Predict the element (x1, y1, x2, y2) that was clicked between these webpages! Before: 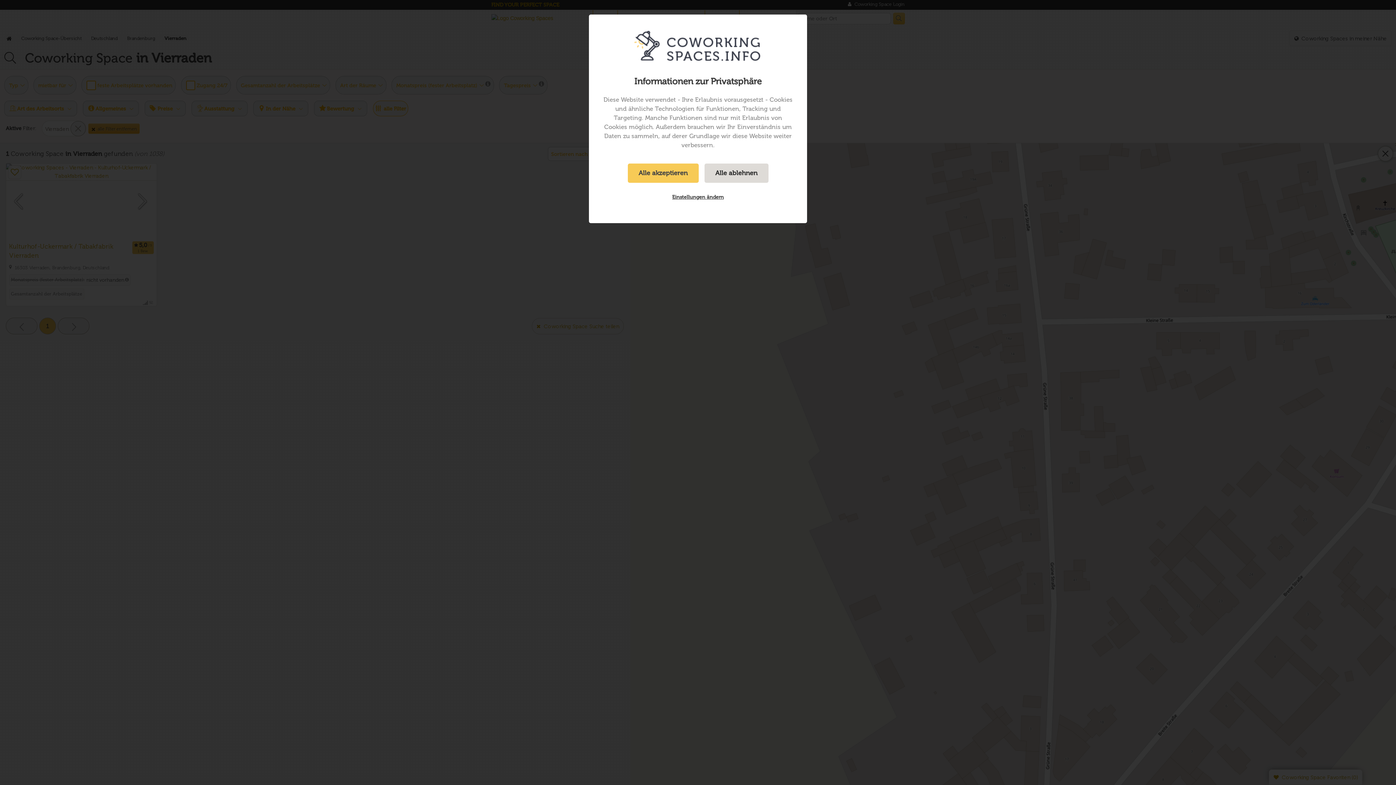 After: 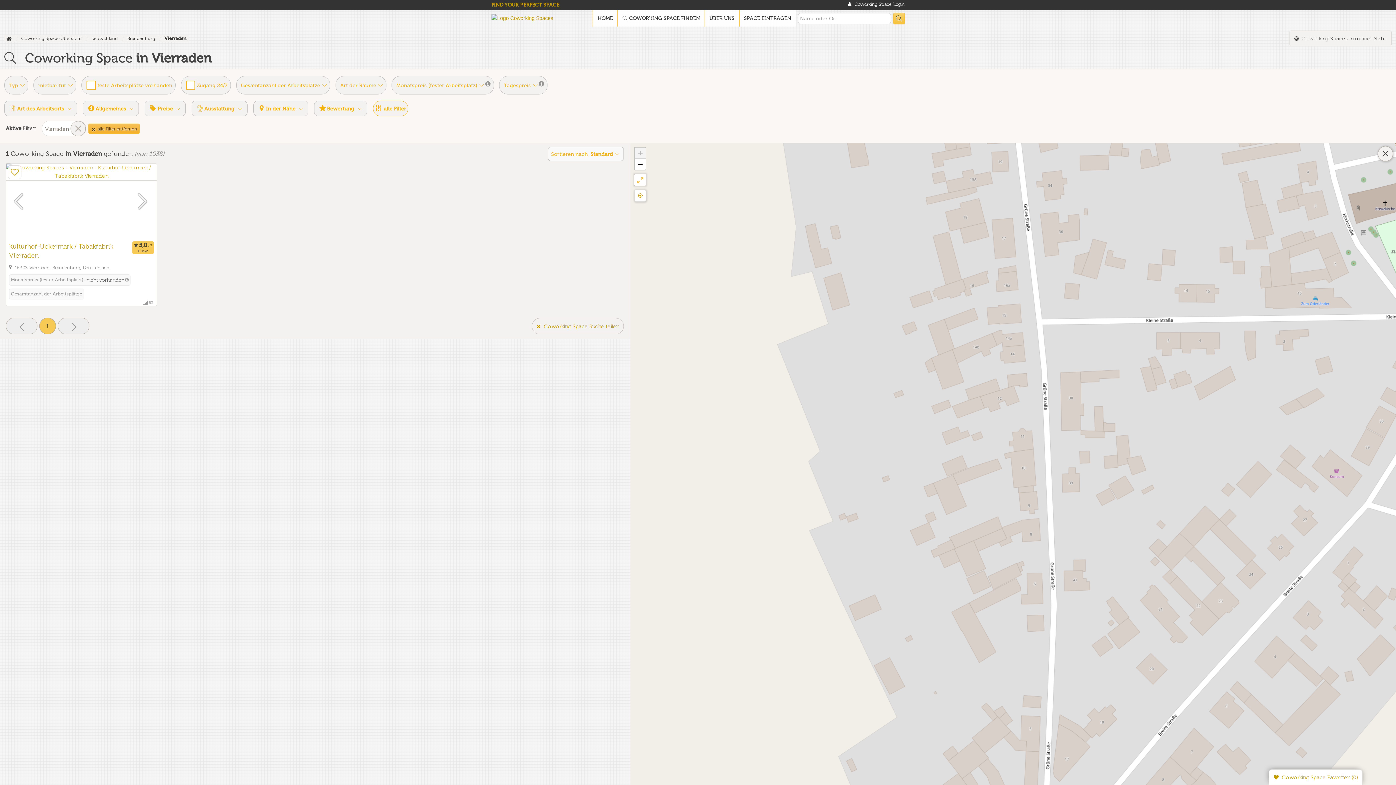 Action: bbox: (627, 163, 698, 182) label: Alle akzeptieren